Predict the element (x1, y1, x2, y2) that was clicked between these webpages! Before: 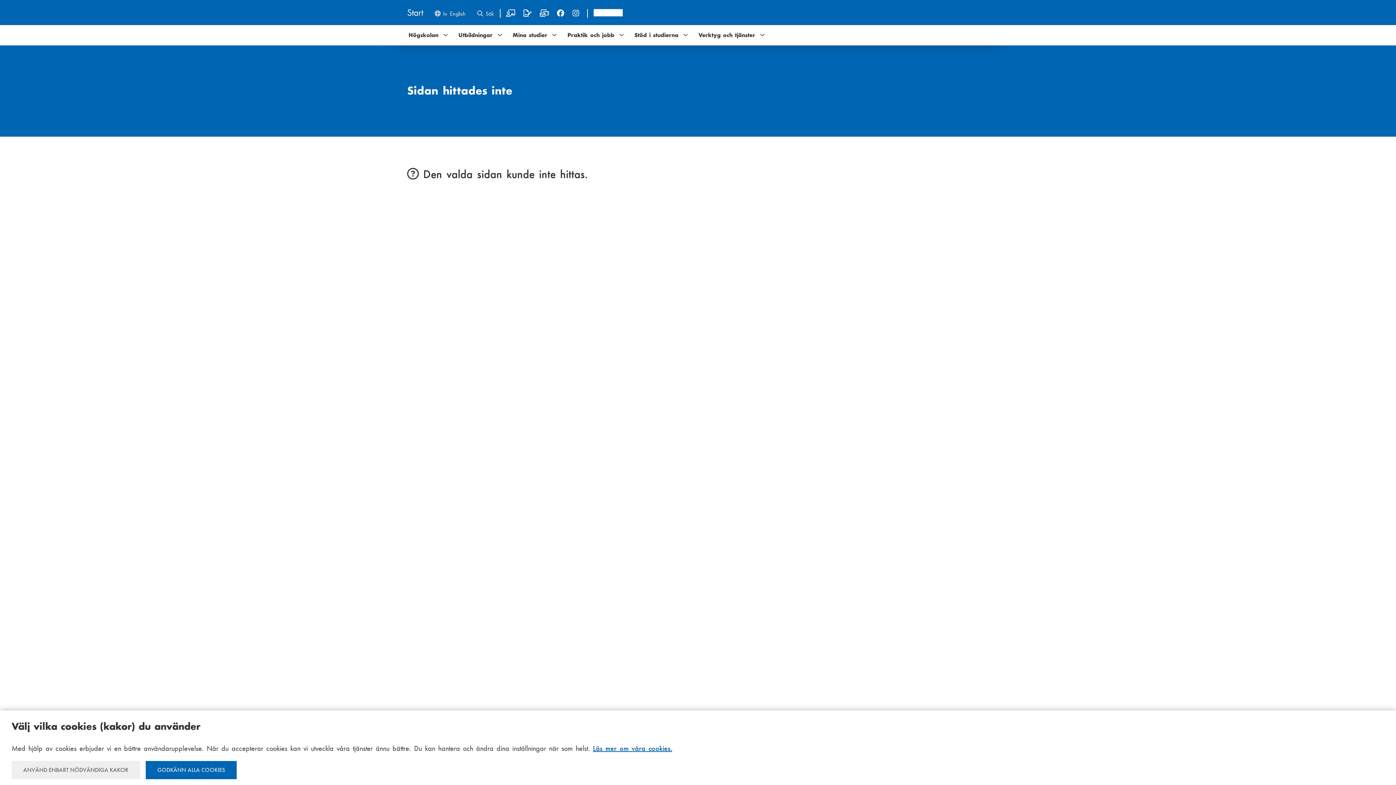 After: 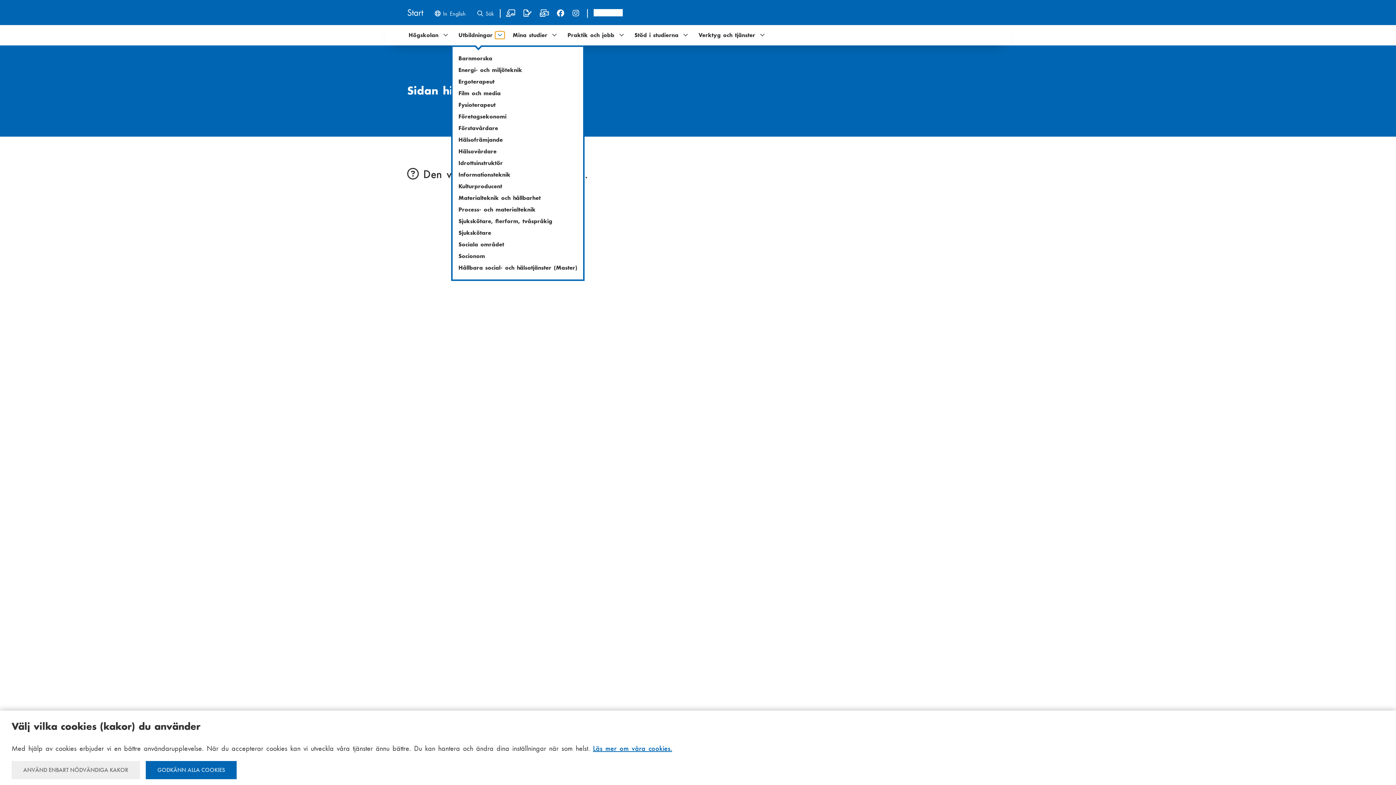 Action: bbox: (495, 31, 504, 38) label: Utbildningar undernavigering